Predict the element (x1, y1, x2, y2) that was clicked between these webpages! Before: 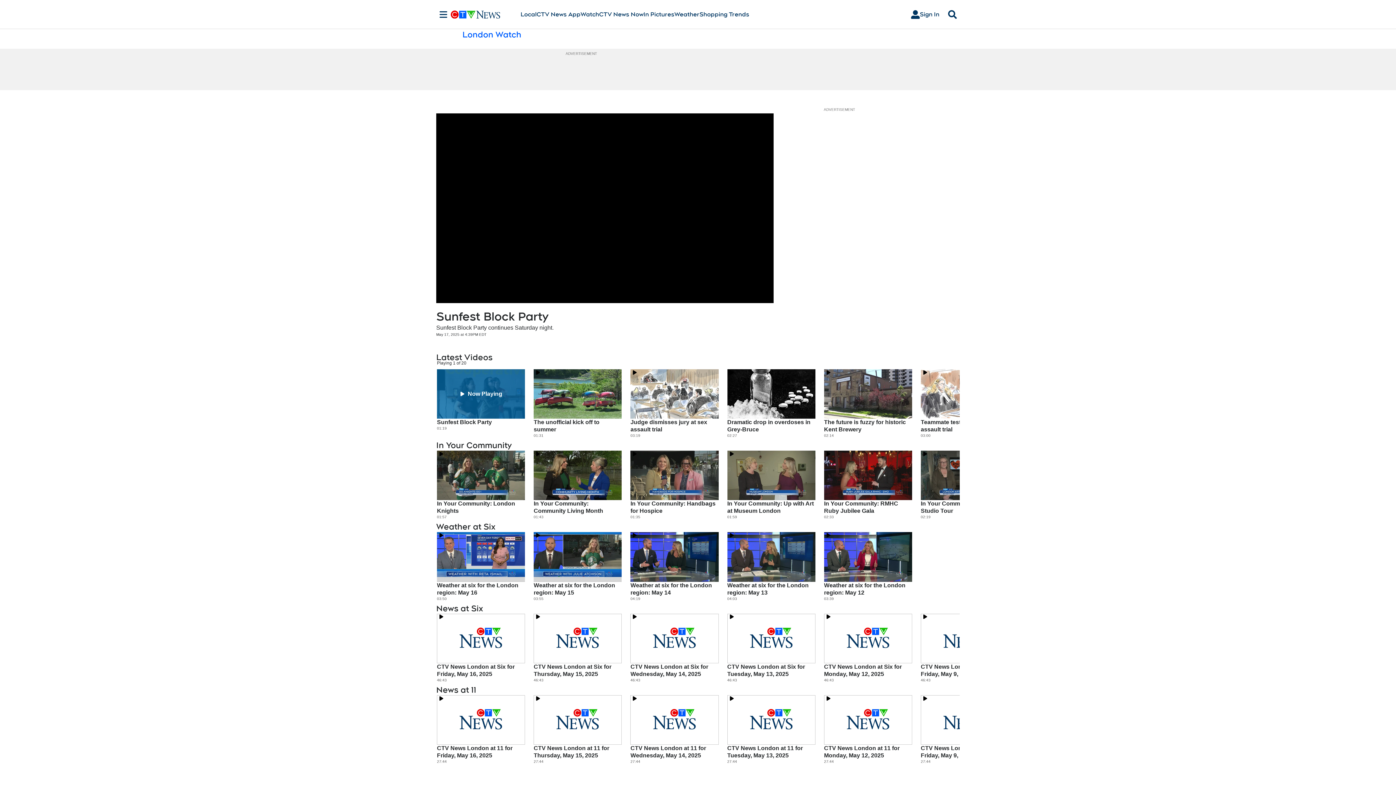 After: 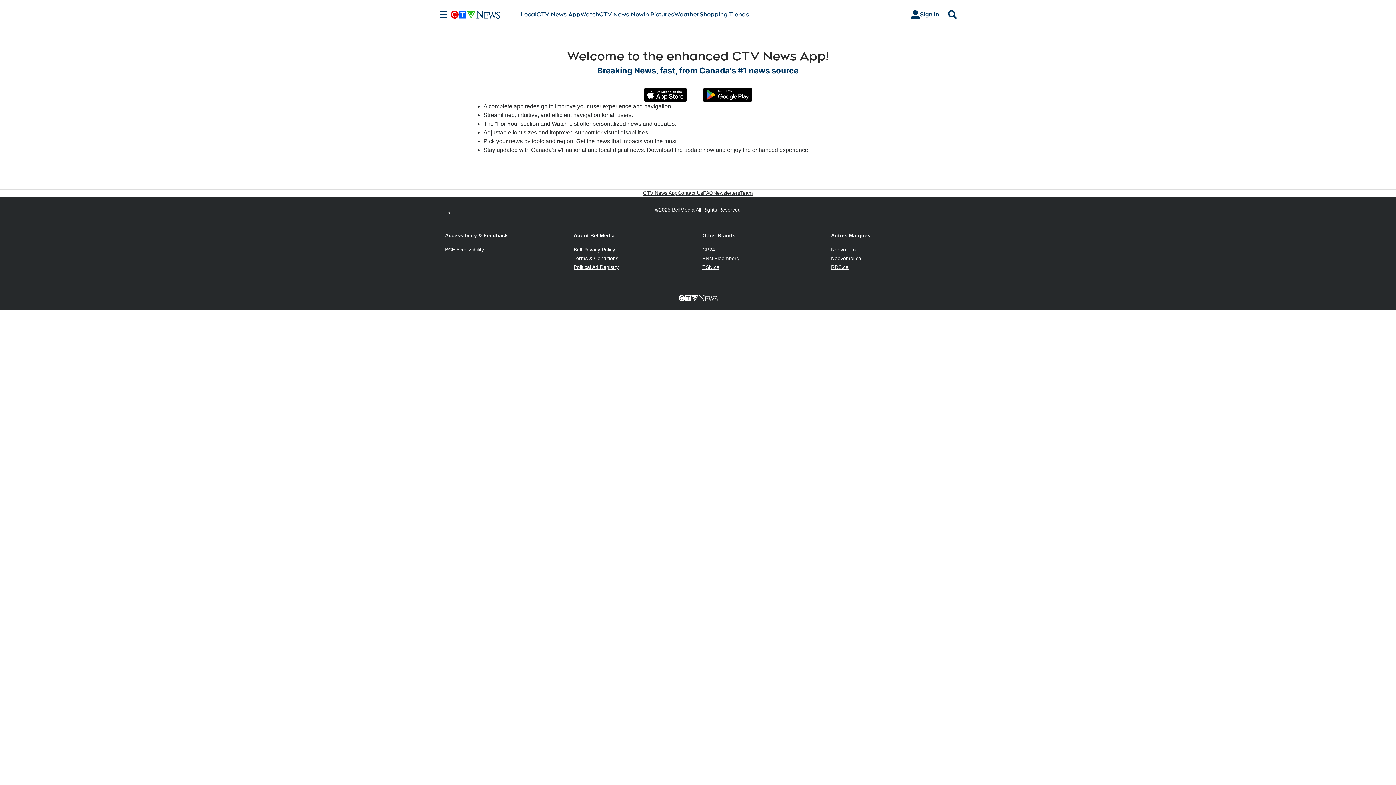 Action: label: CTV News App bbox: (536, 10, 580, 18)